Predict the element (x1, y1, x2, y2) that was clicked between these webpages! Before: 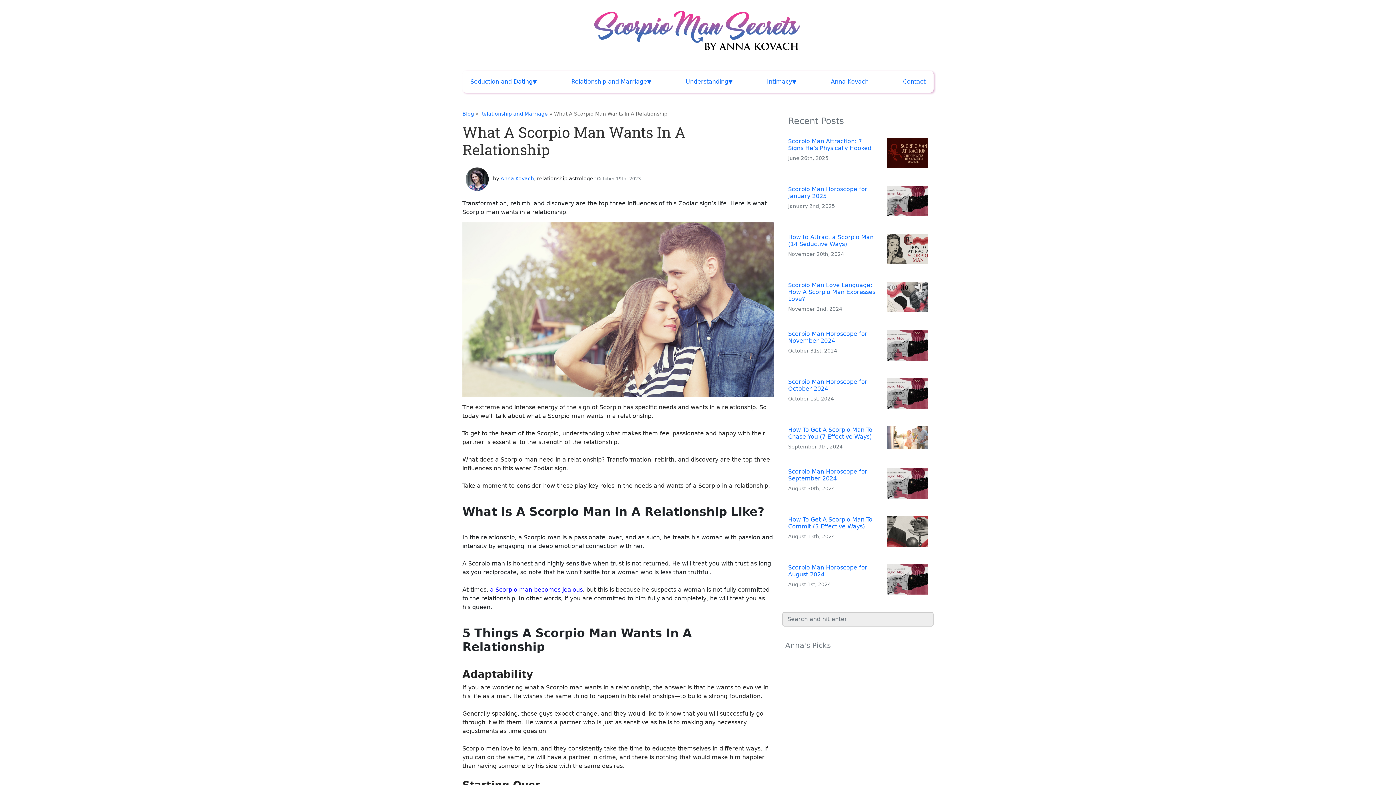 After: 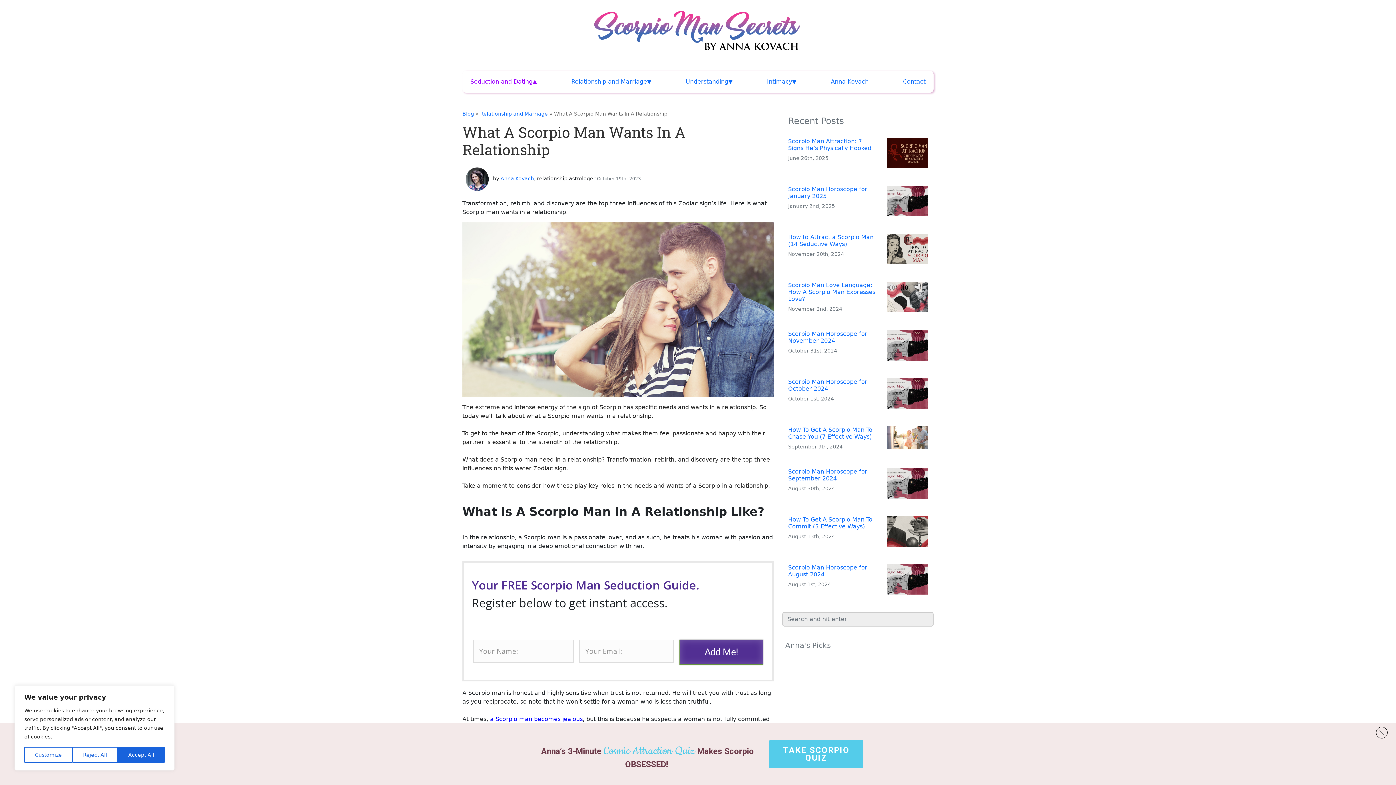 Action: bbox: (466, 73, 540, 89) label: Seduction and Dating